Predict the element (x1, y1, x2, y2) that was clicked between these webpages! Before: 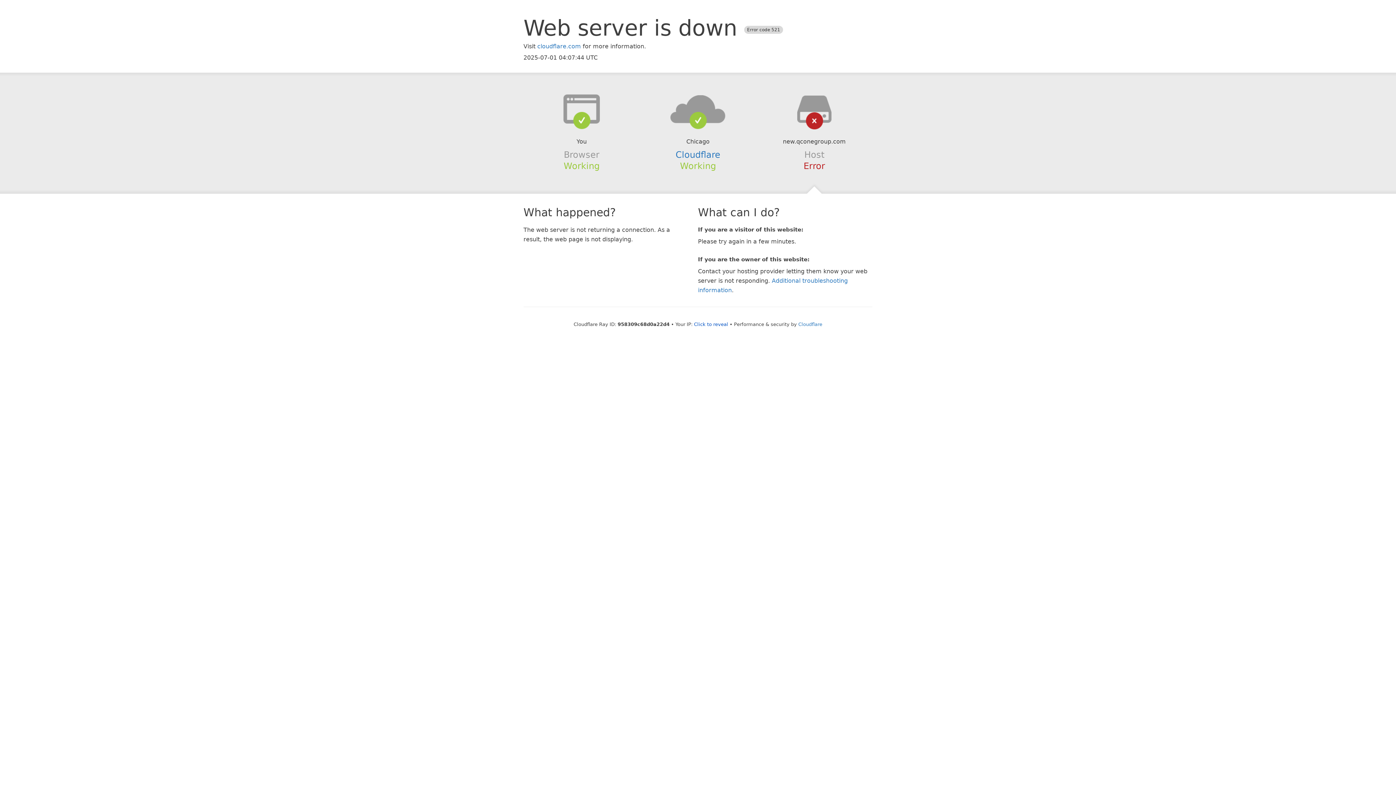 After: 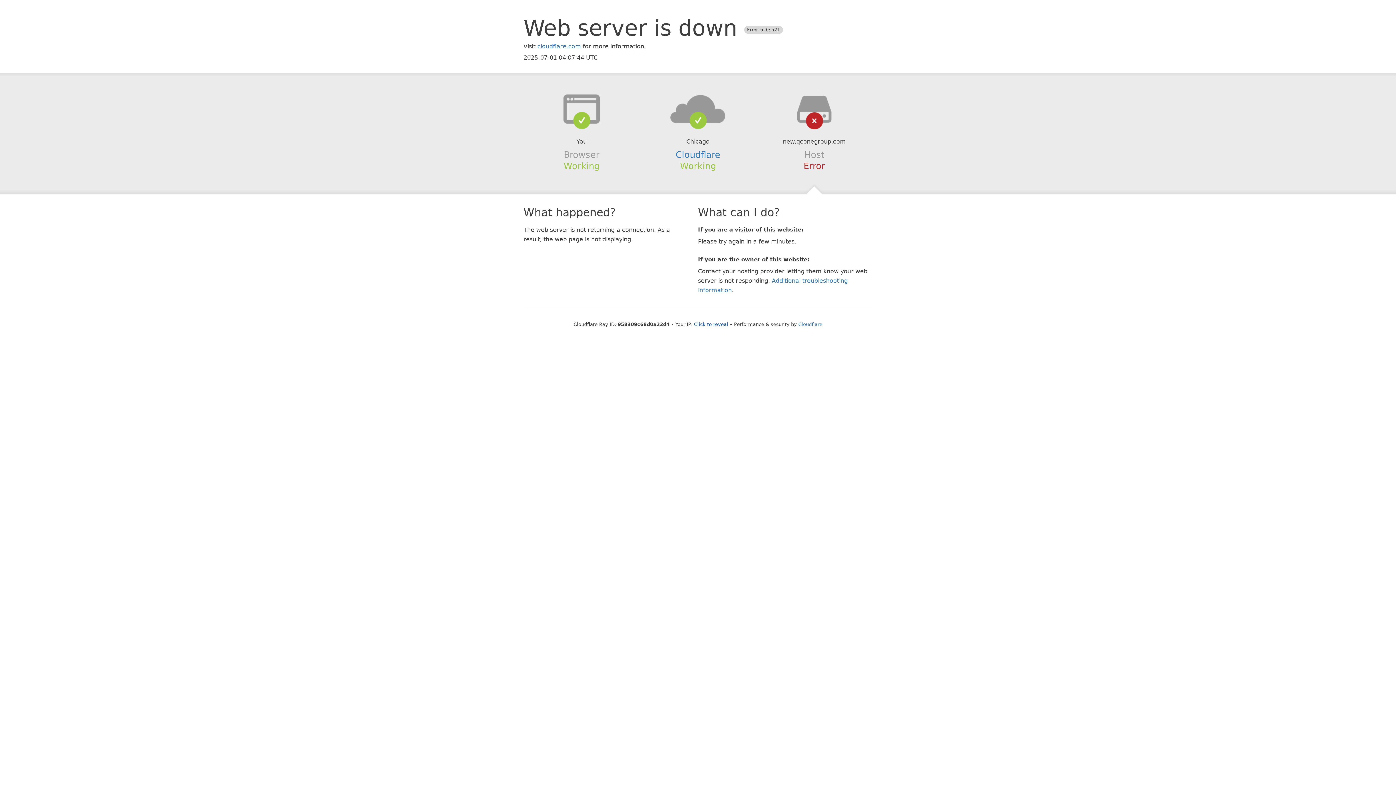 Action: bbox: (639, 94, 756, 123)